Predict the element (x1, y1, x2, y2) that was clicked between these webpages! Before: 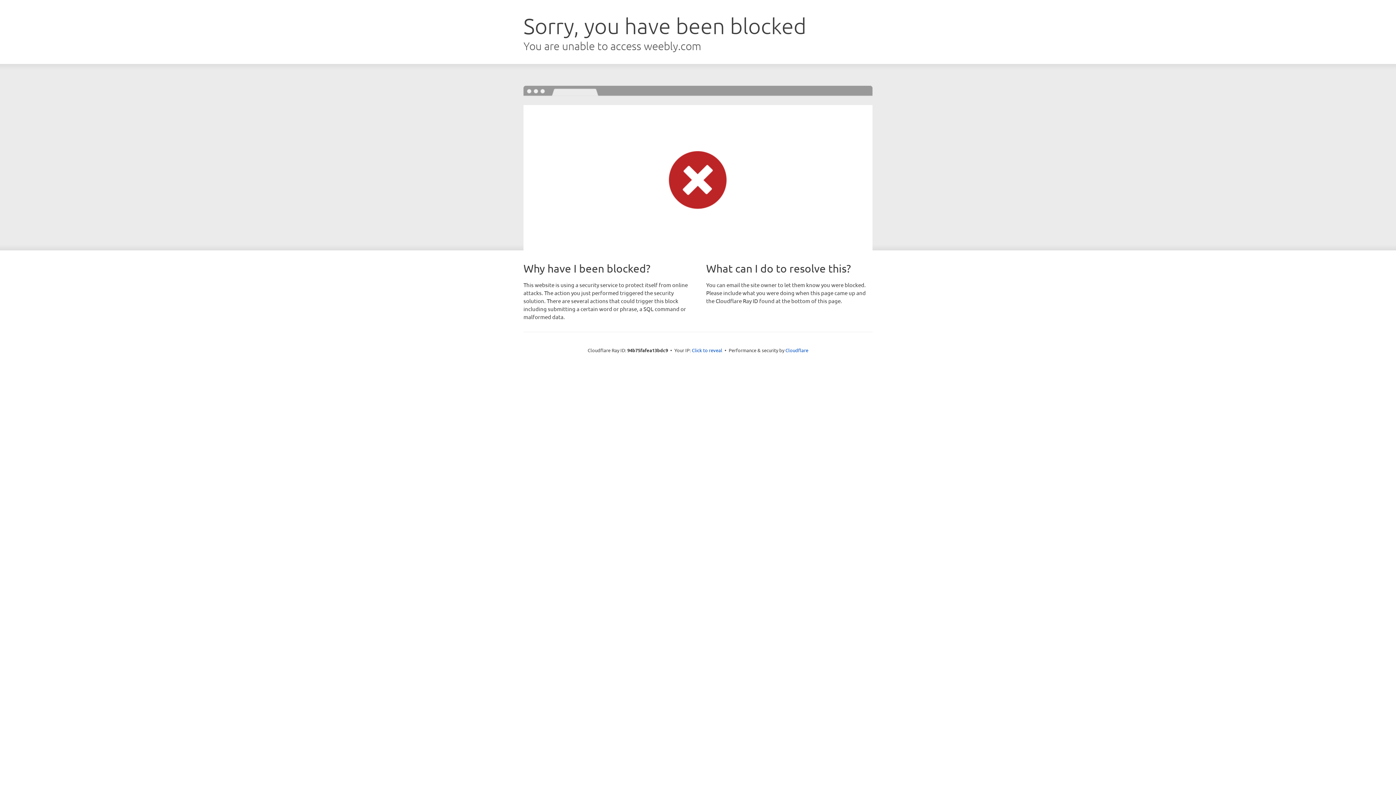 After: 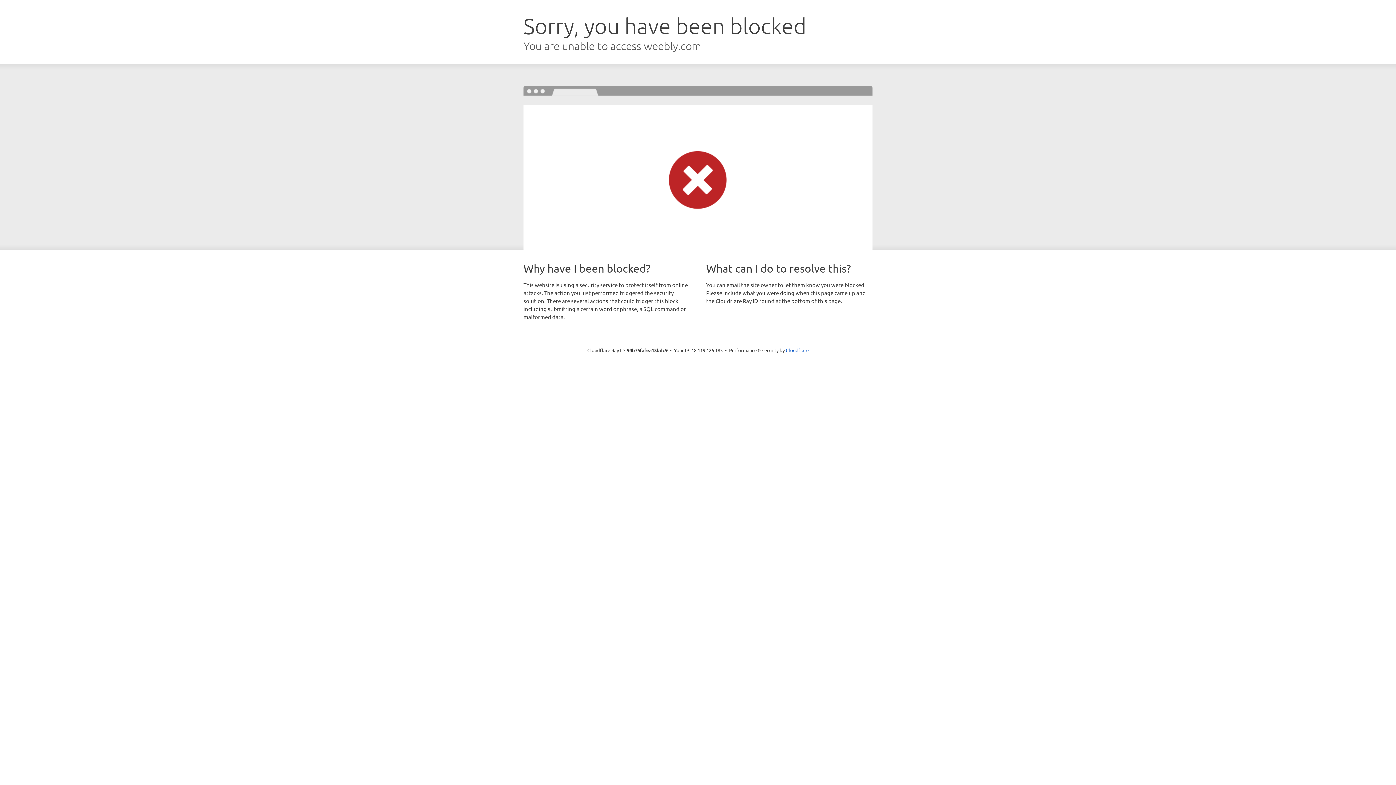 Action: bbox: (692, 346, 722, 353) label: Click to reveal